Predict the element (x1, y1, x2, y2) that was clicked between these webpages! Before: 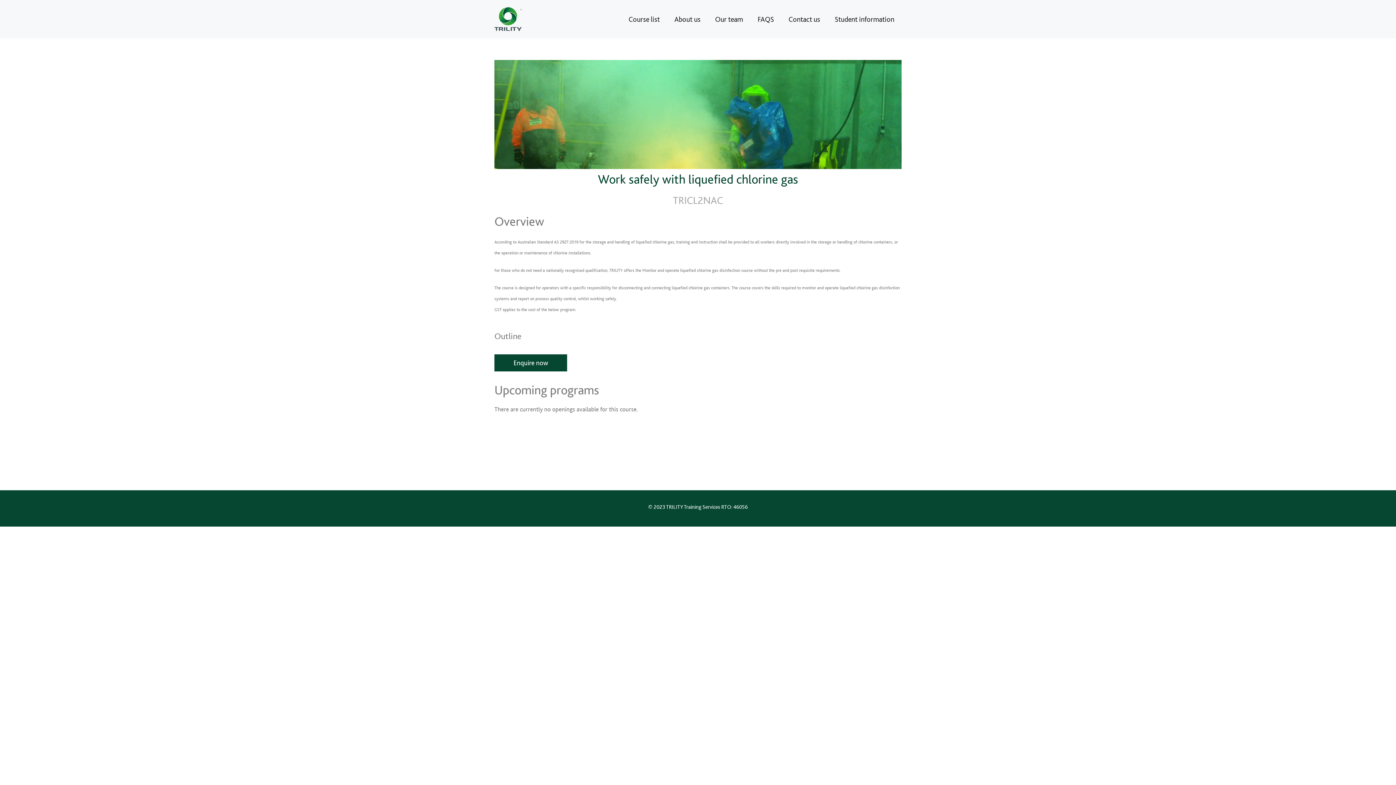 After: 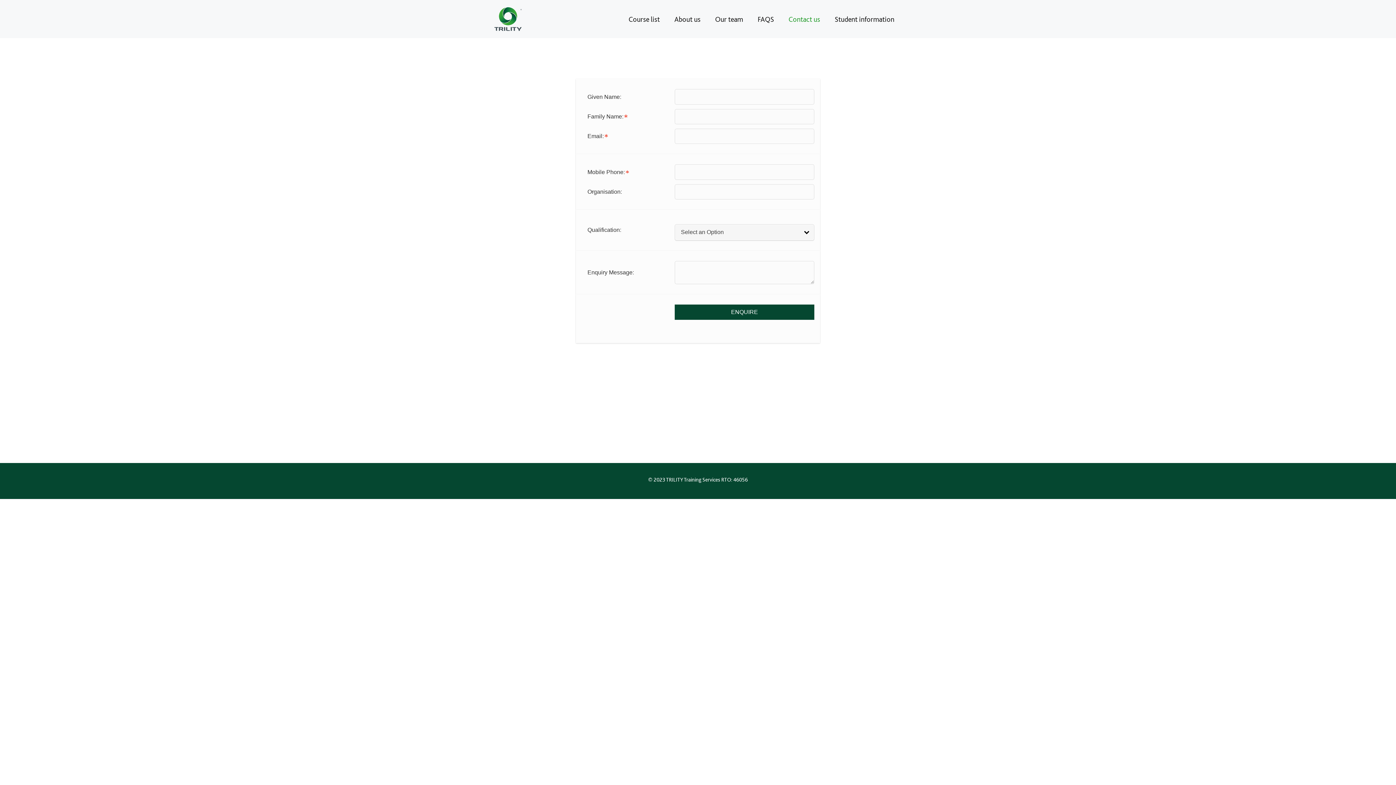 Action: label: Contact us bbox: (781, 8, 827, 30)